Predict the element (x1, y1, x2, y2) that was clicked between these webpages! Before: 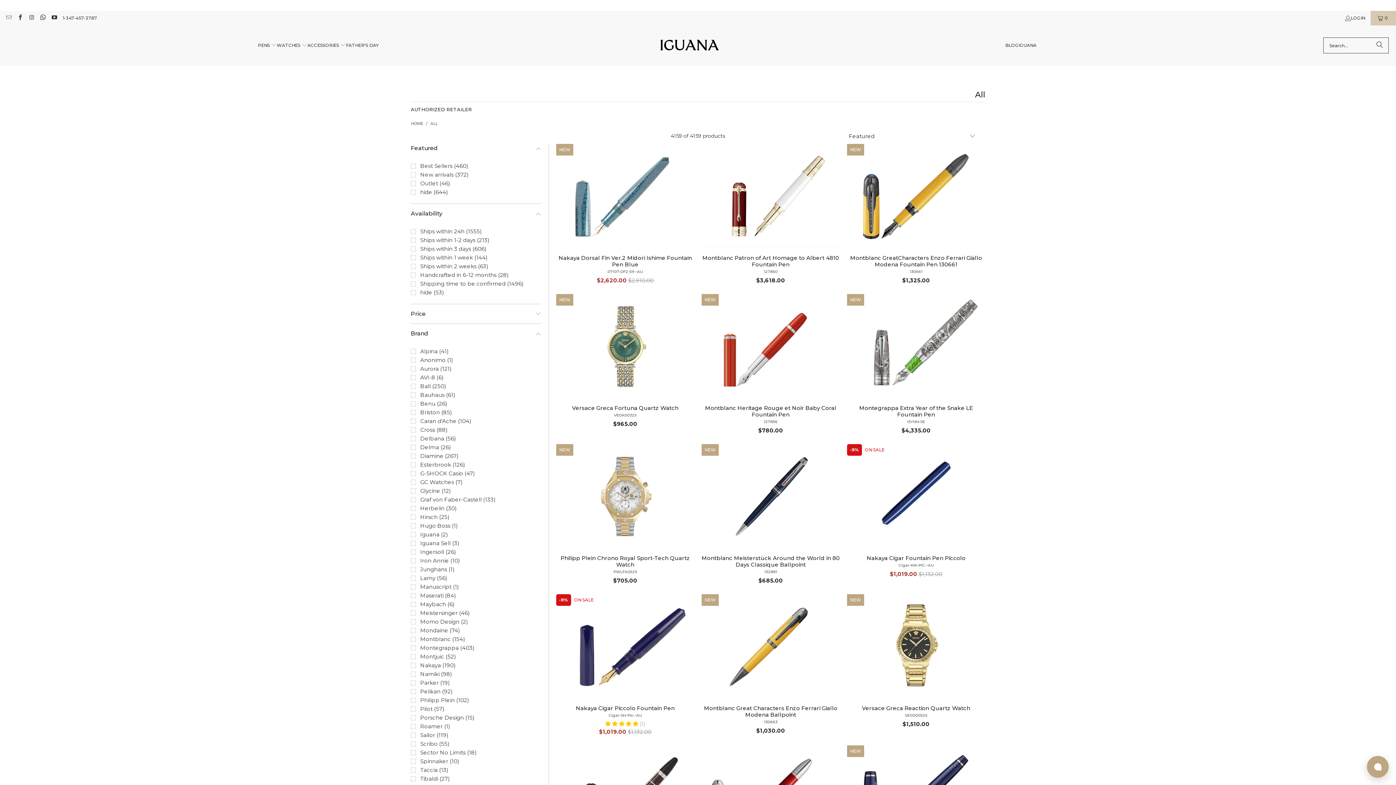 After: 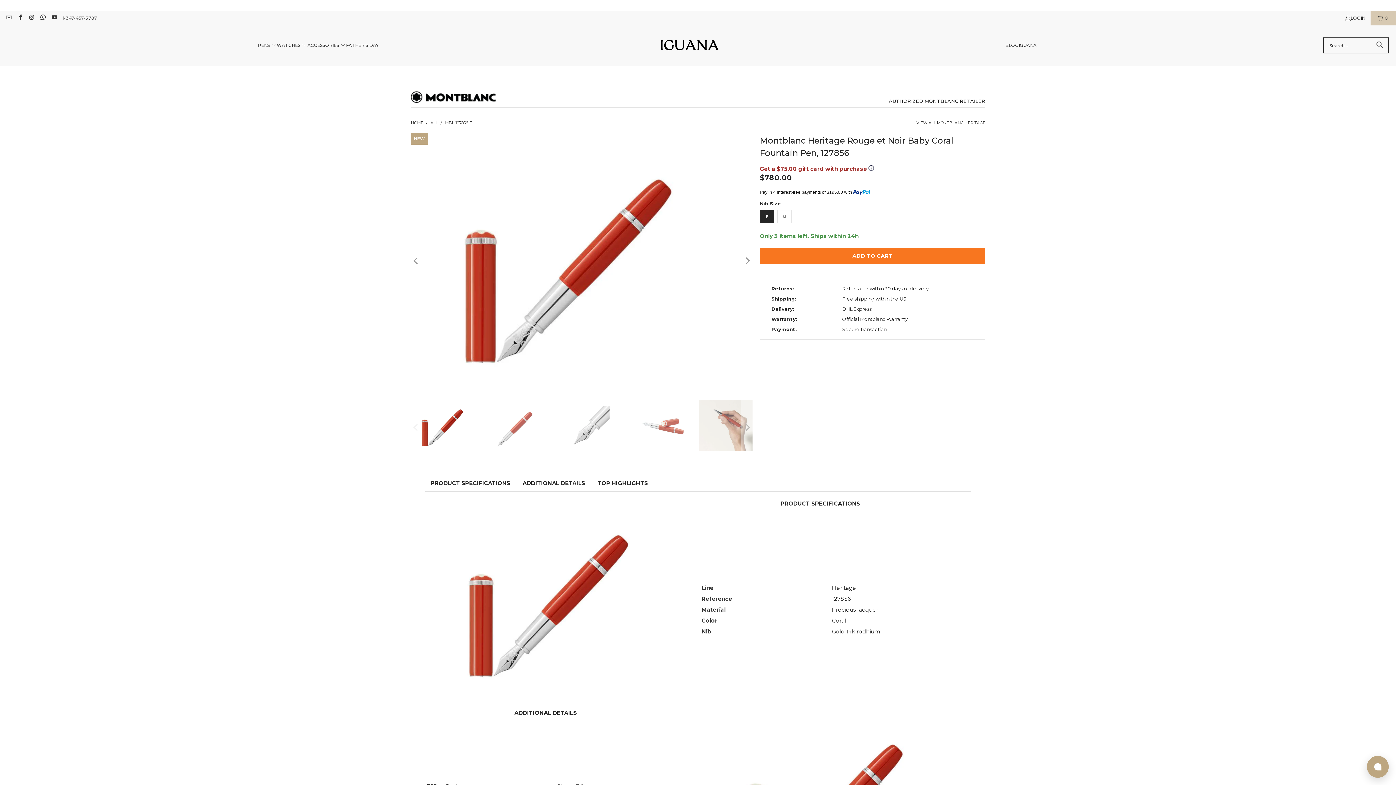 Action: bbox: (701, 405, 839, 435) label: Montblanc Heritage Rouge et Noir Baby Coral Fountain Pen
127856
$780.00